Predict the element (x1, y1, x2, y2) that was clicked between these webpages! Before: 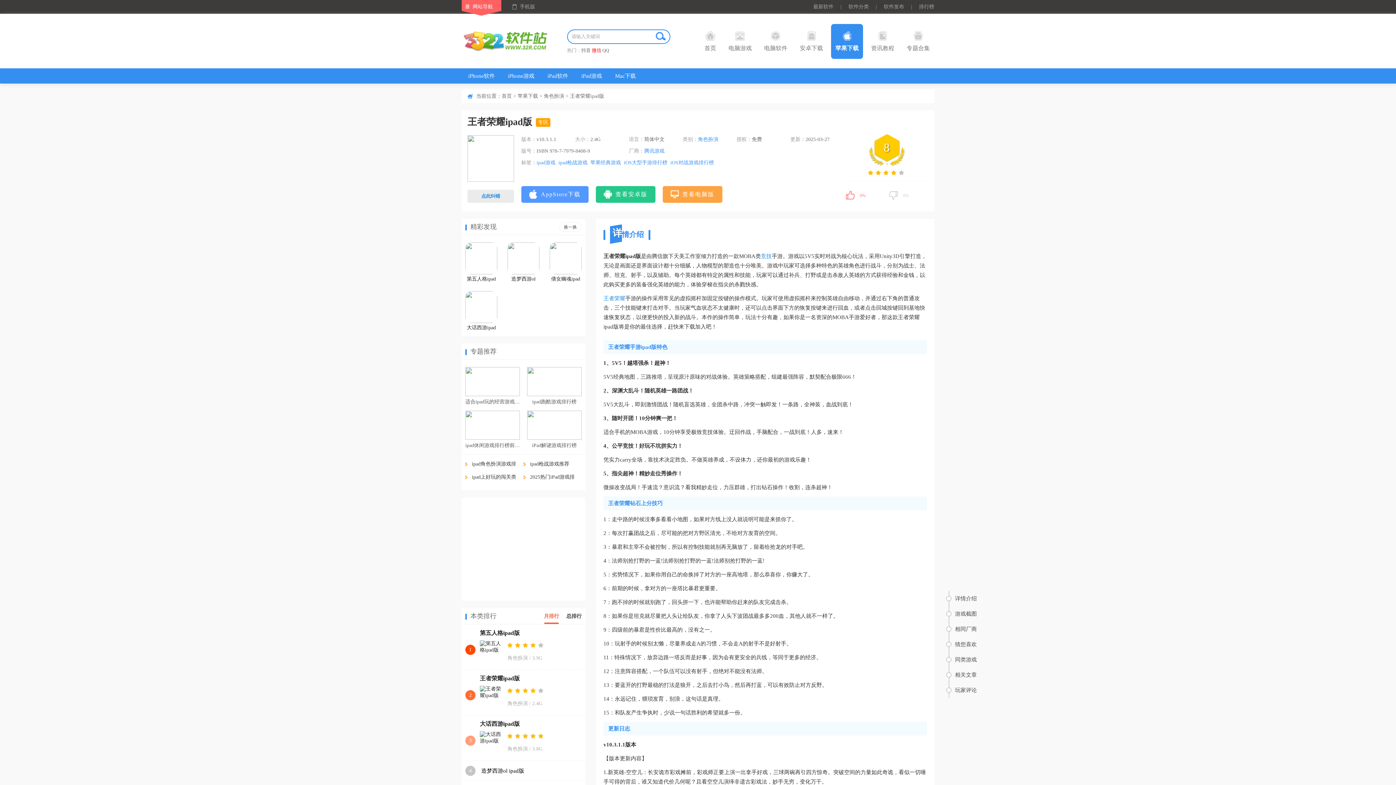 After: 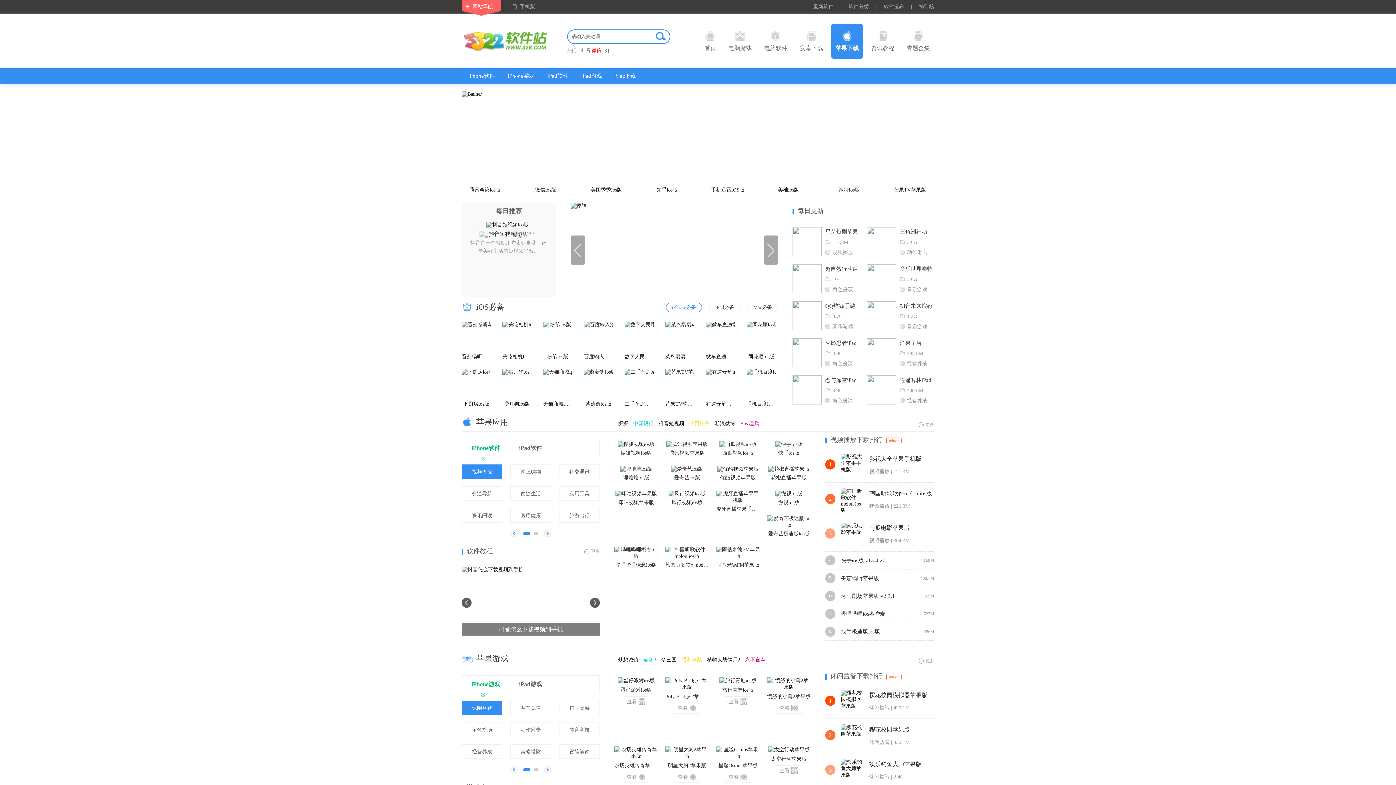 Action: label: 苹果下载 bbox: (517, 93, 538, 98)